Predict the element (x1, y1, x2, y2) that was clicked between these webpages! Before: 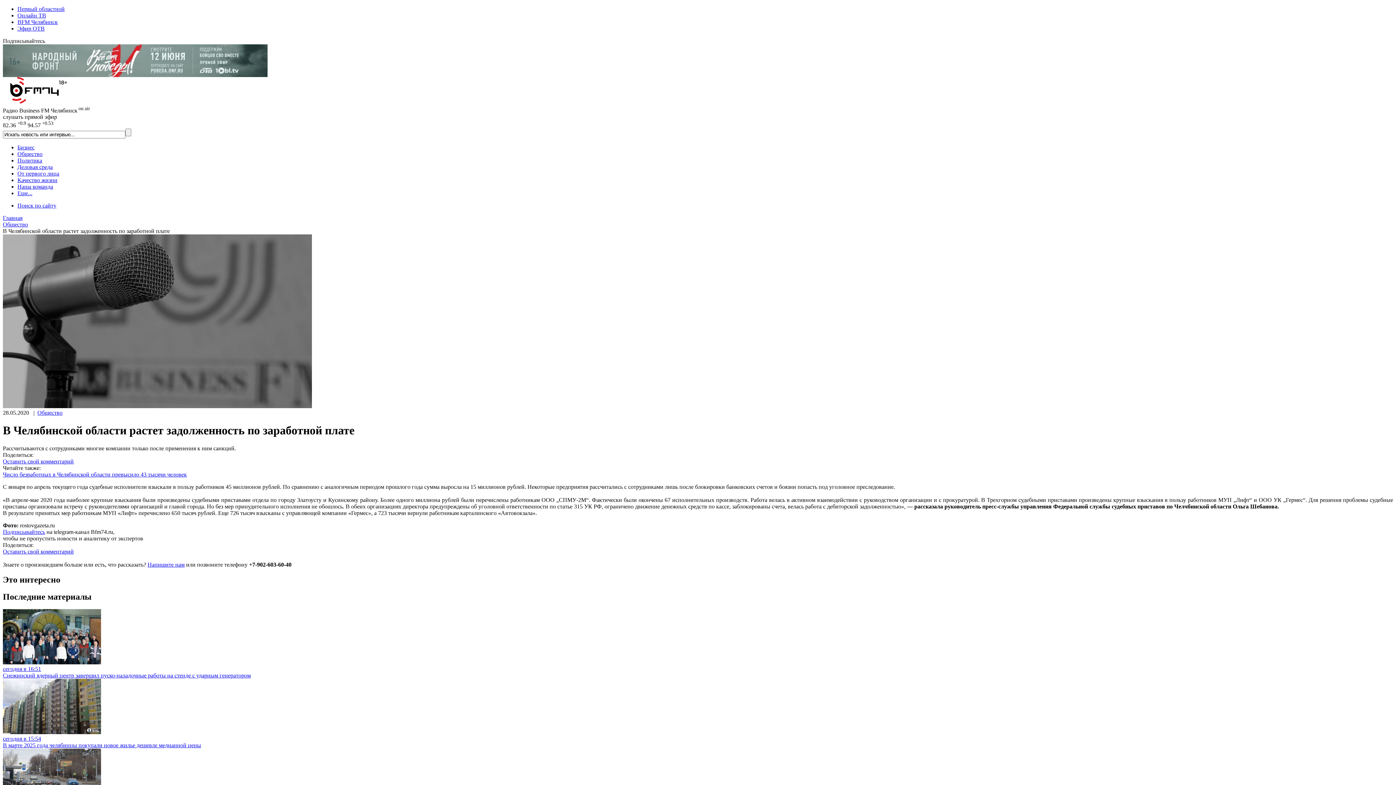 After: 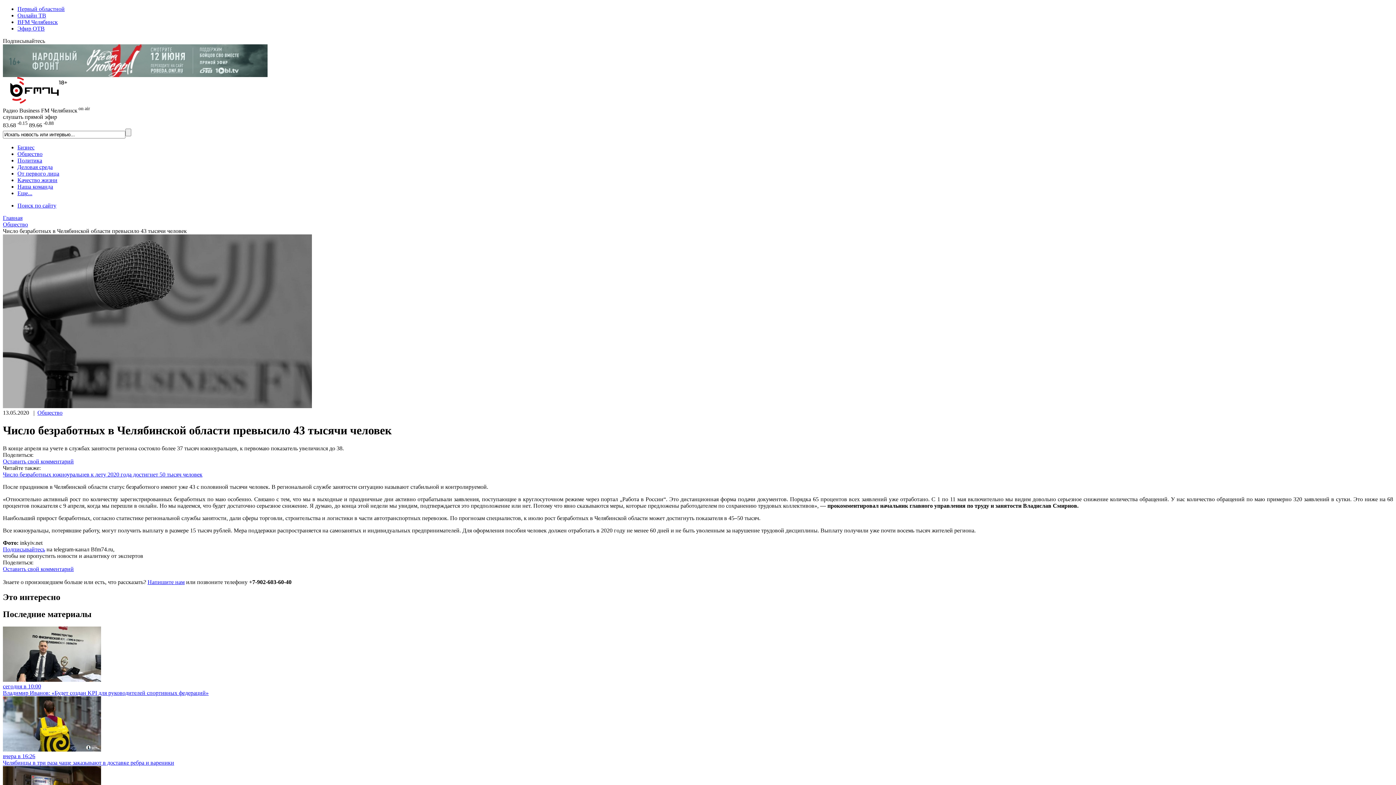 Action: bbox: (2, 471, 186, 477) label: Число безработных в Челябинской области превысило 43 тысячи человек